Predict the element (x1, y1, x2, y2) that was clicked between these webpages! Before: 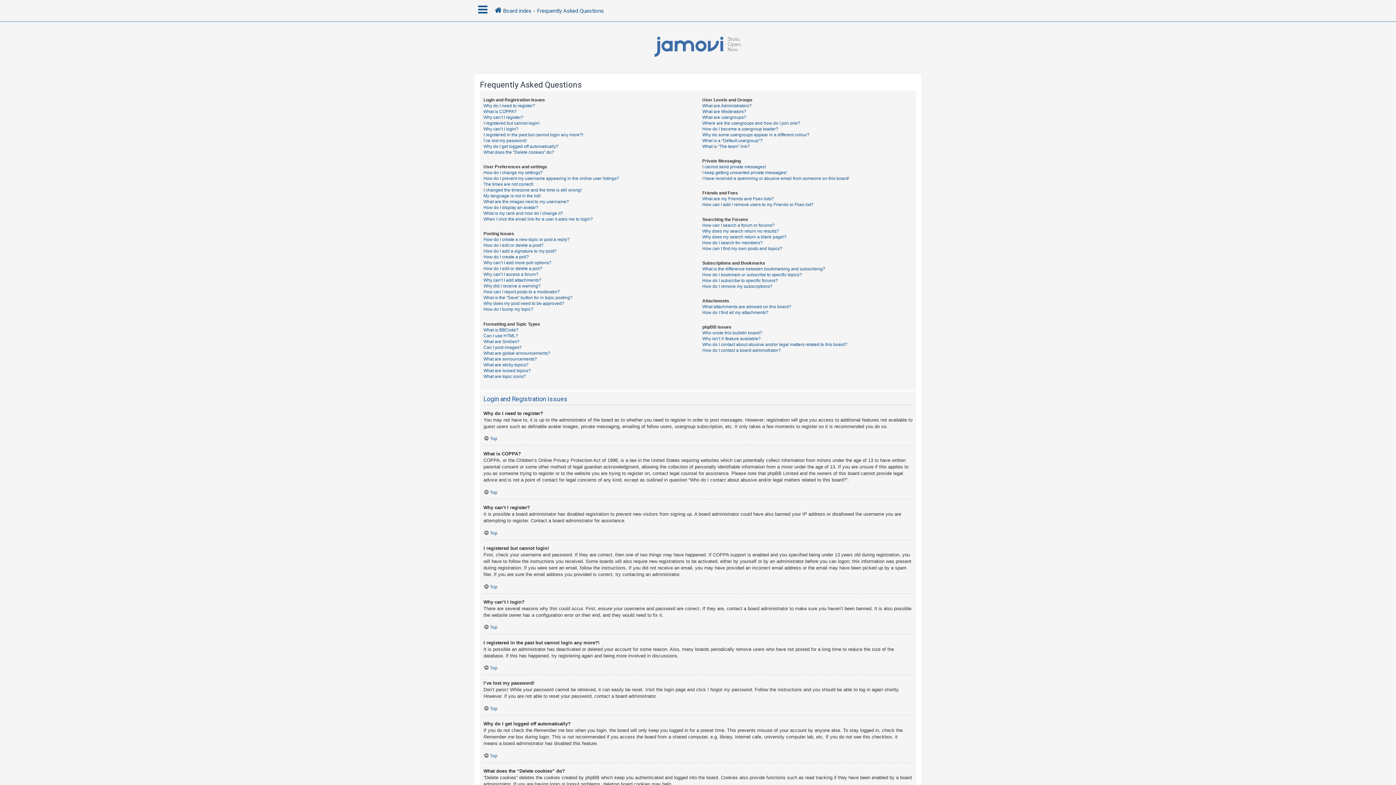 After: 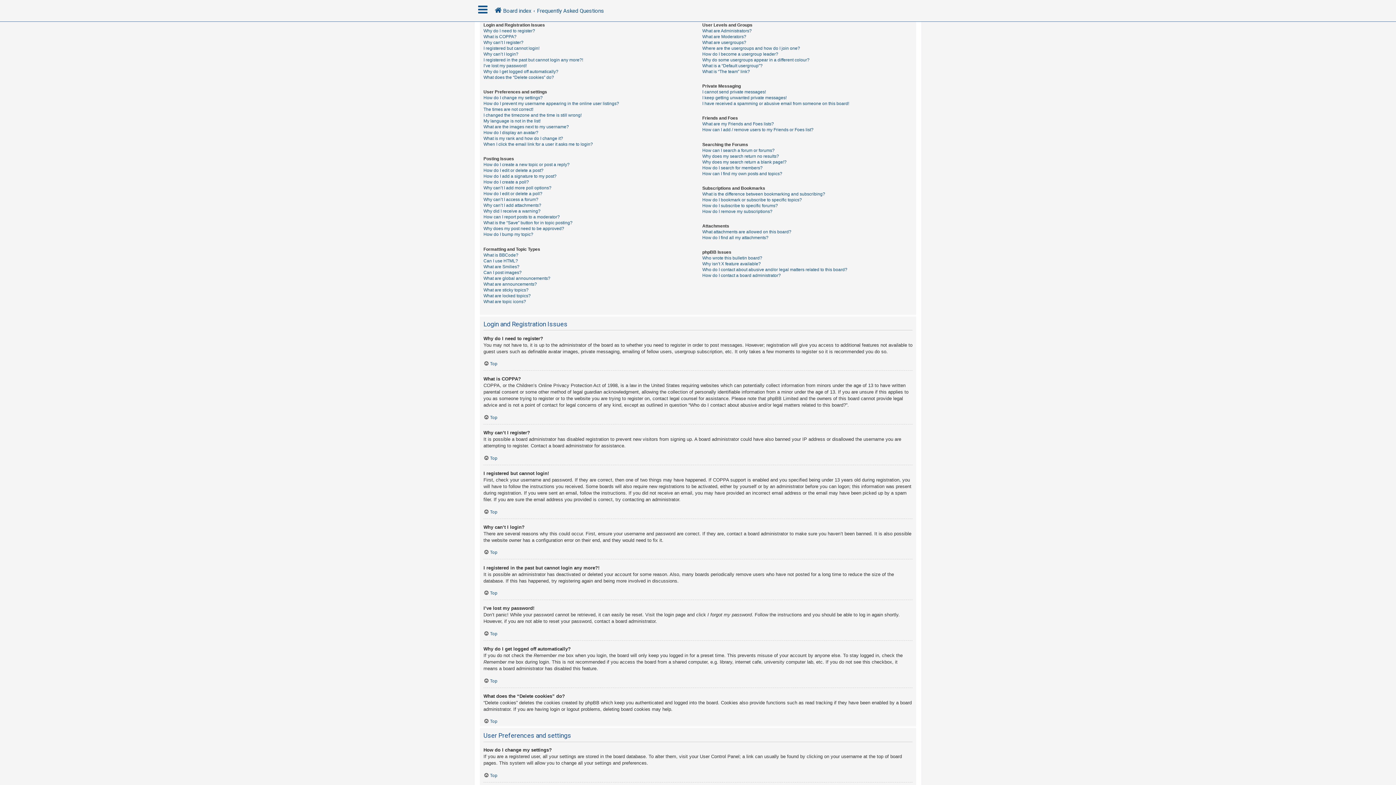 Action: bbox: (483, 584, 497, 590) label: Top